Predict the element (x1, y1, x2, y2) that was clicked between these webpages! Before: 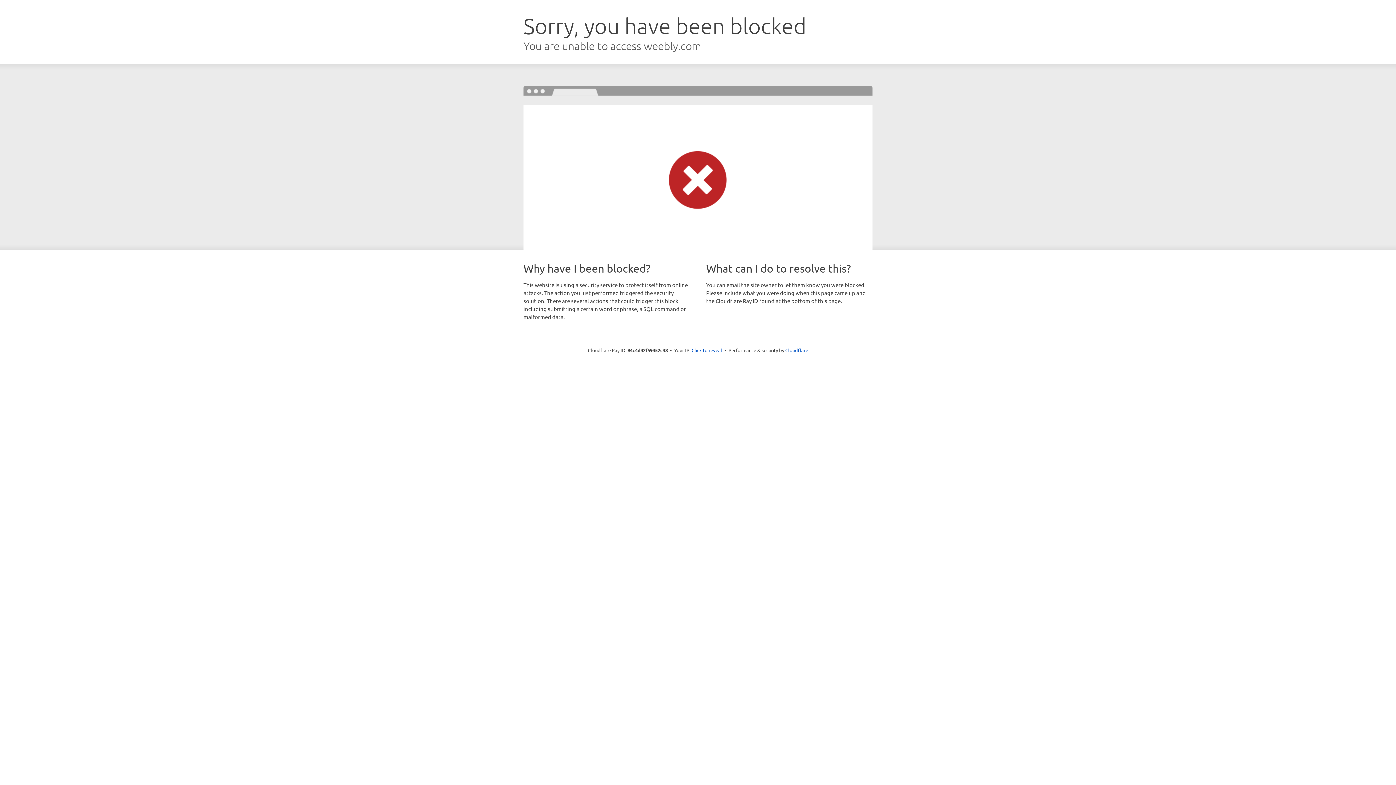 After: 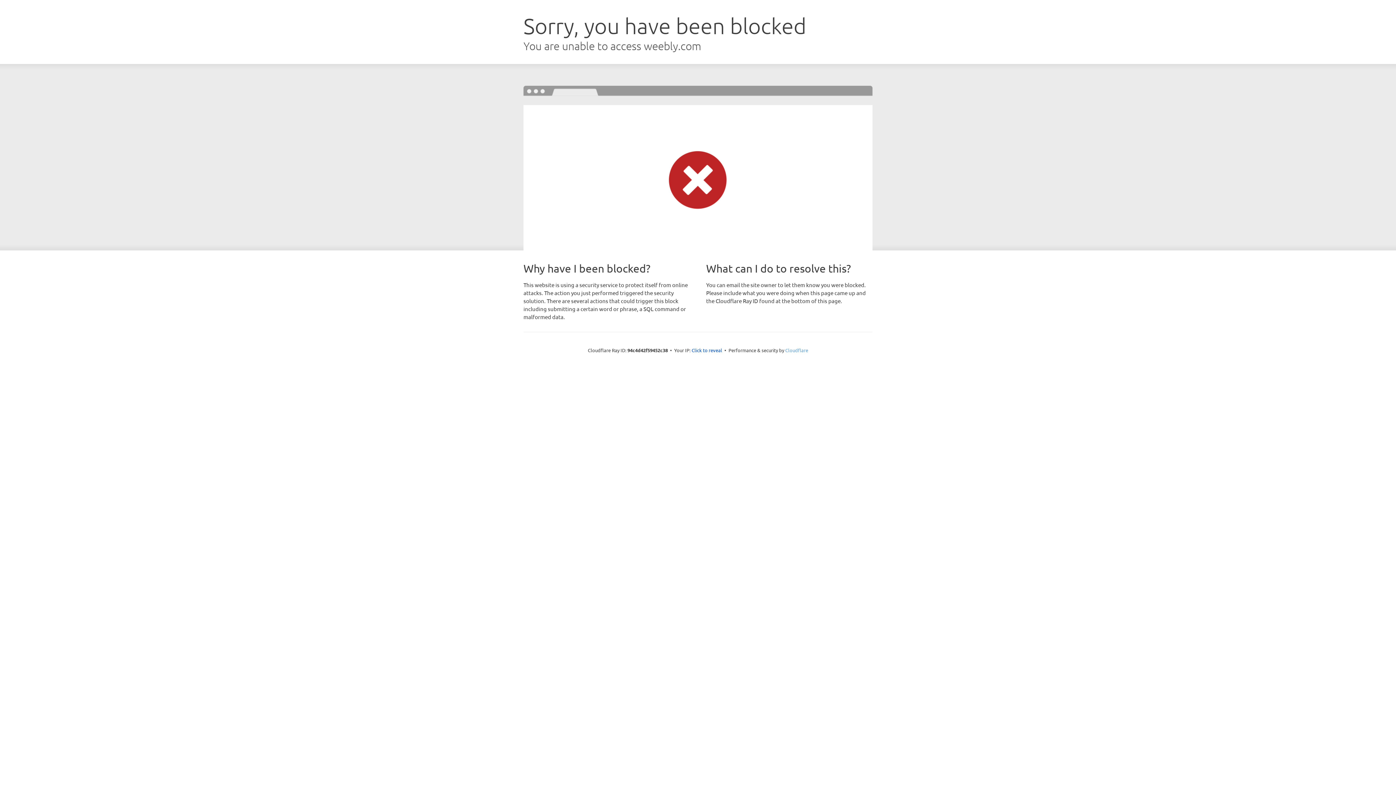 Action: label: Cloudflare bbox: (785, 347, 808, 353)